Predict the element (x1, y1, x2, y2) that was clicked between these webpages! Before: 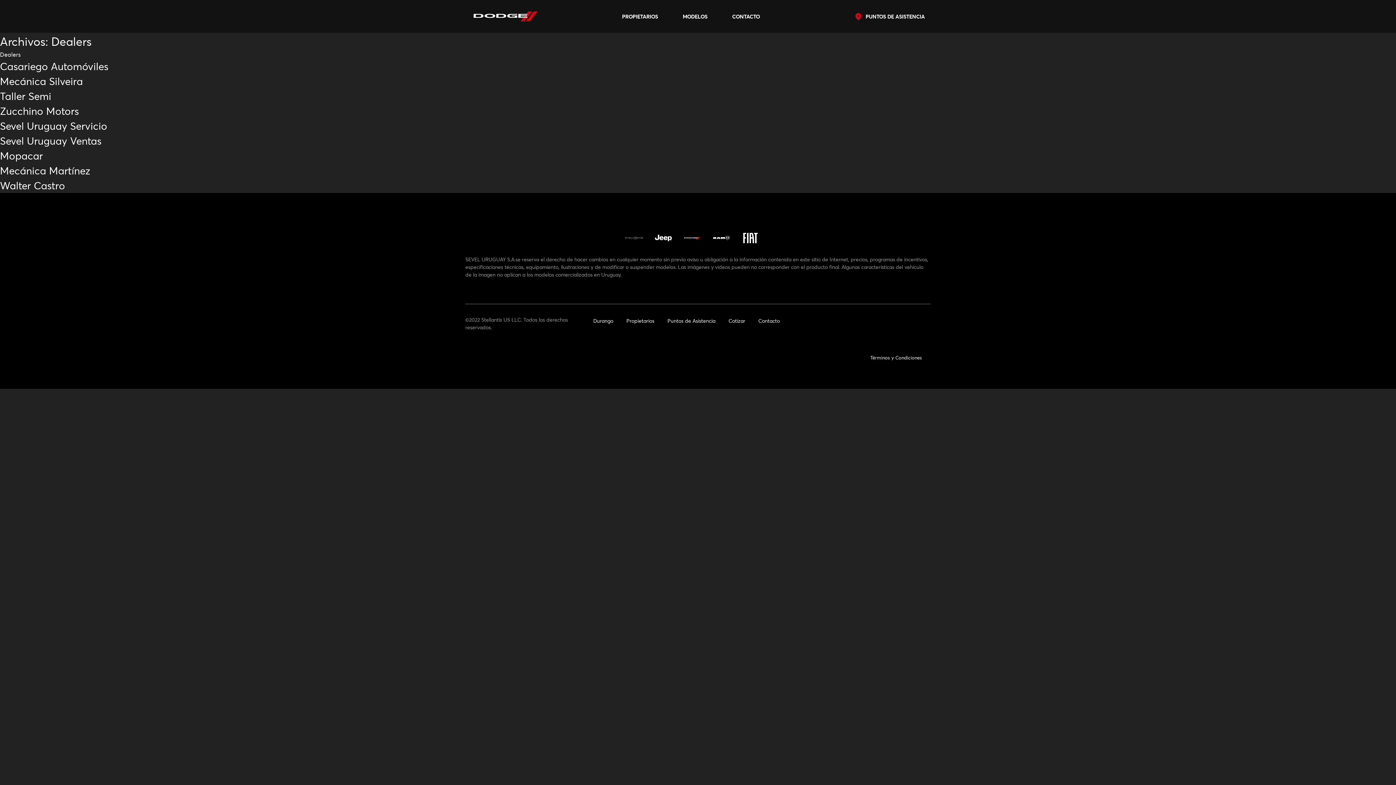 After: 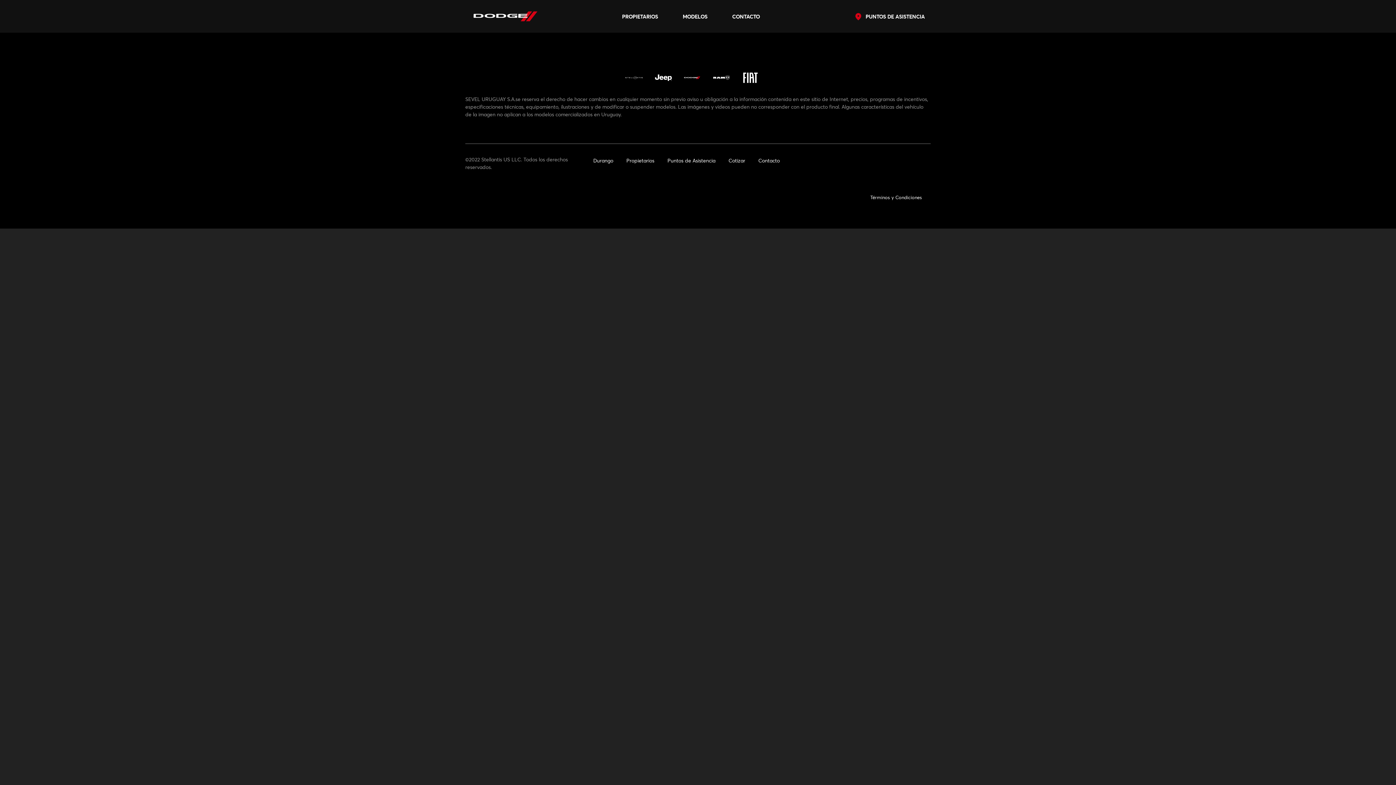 Action: label: Mecánica Silveira bbox: (0, 74, 82, 88)